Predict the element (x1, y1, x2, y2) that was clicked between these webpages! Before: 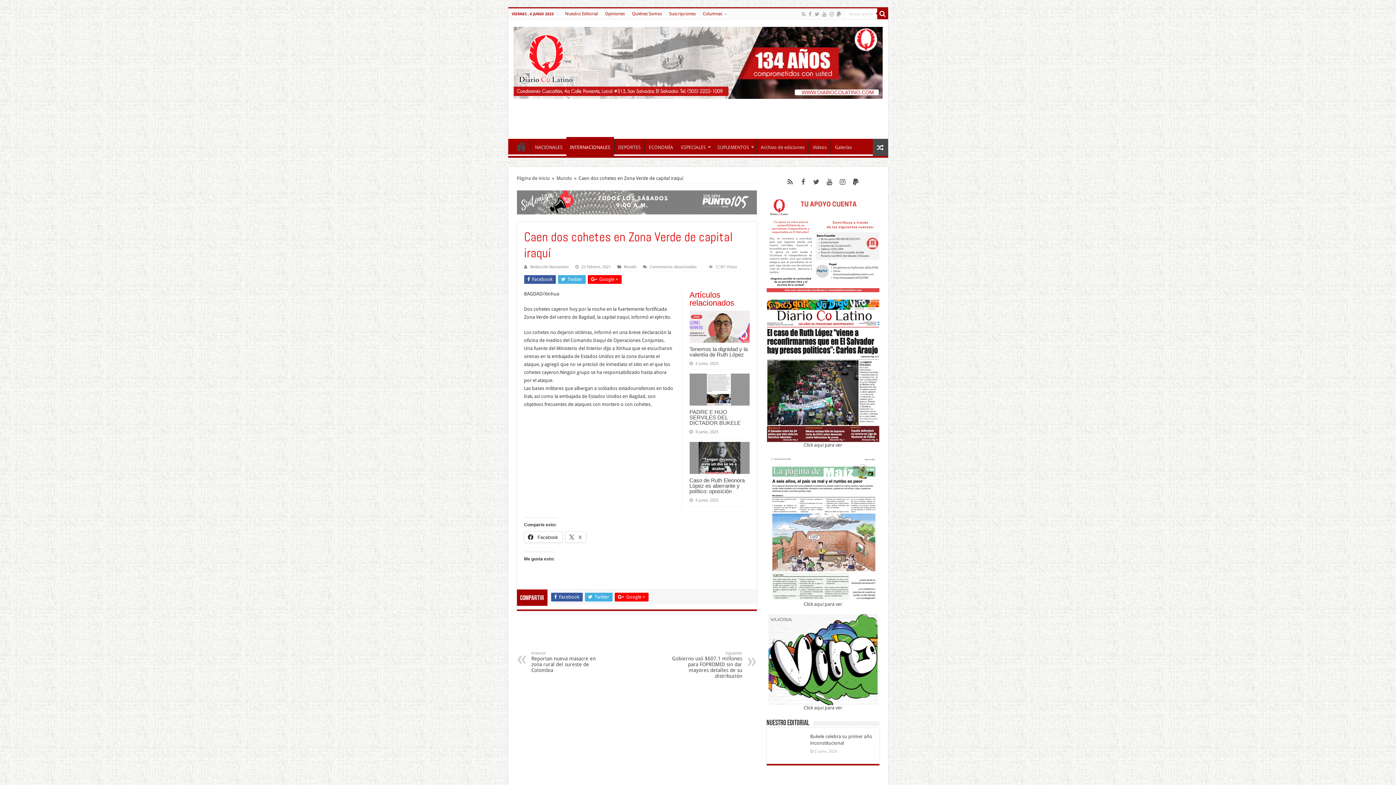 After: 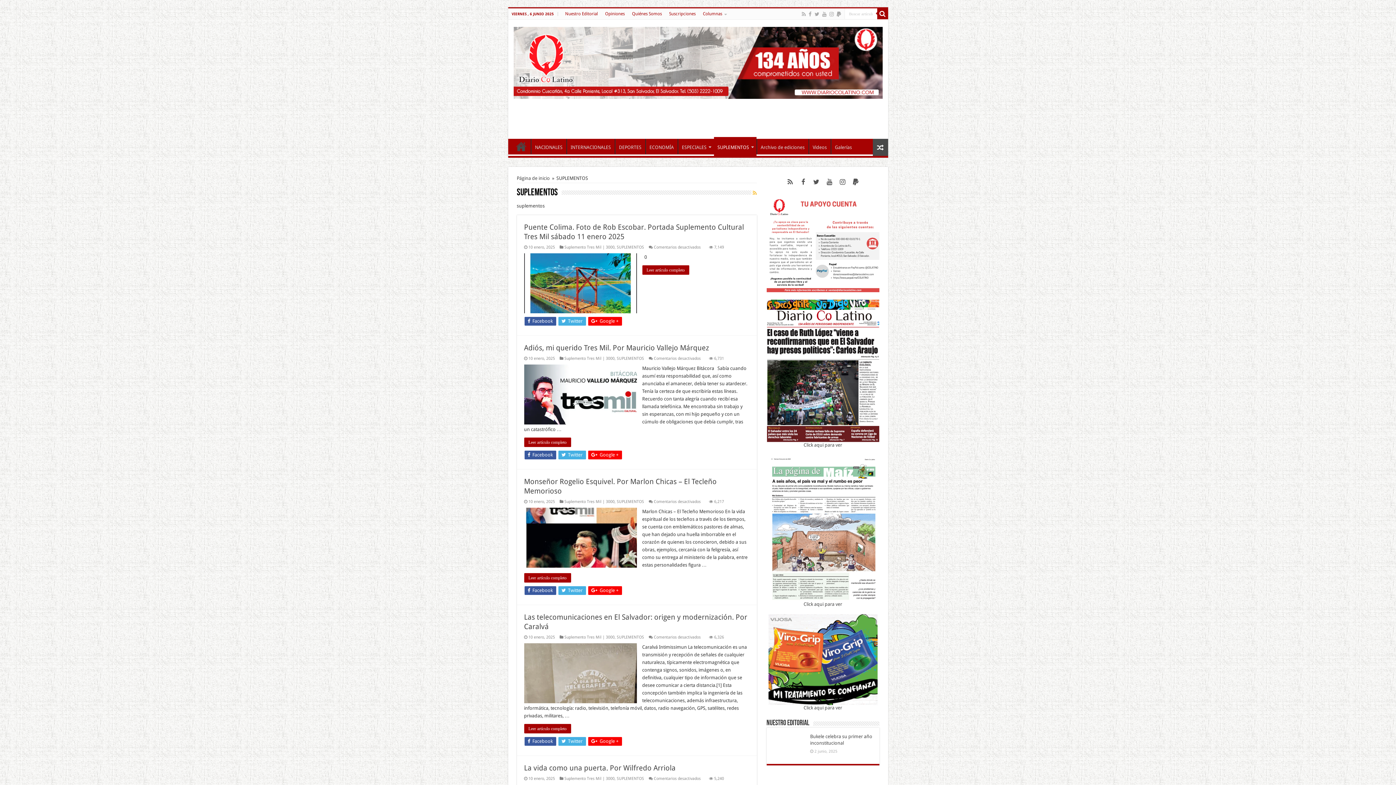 Action: label: SUPLEMENTOS bbox: (713, 138, 756, 154)